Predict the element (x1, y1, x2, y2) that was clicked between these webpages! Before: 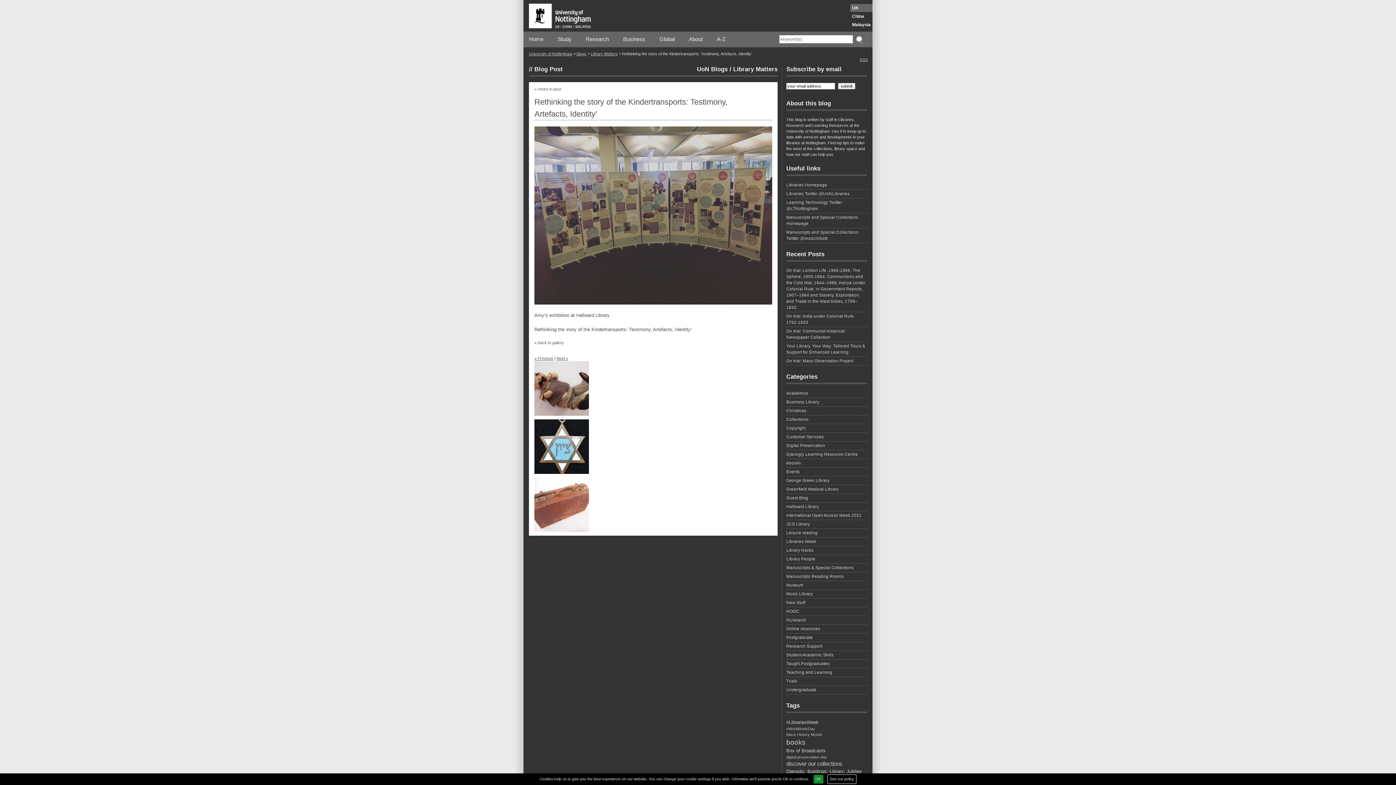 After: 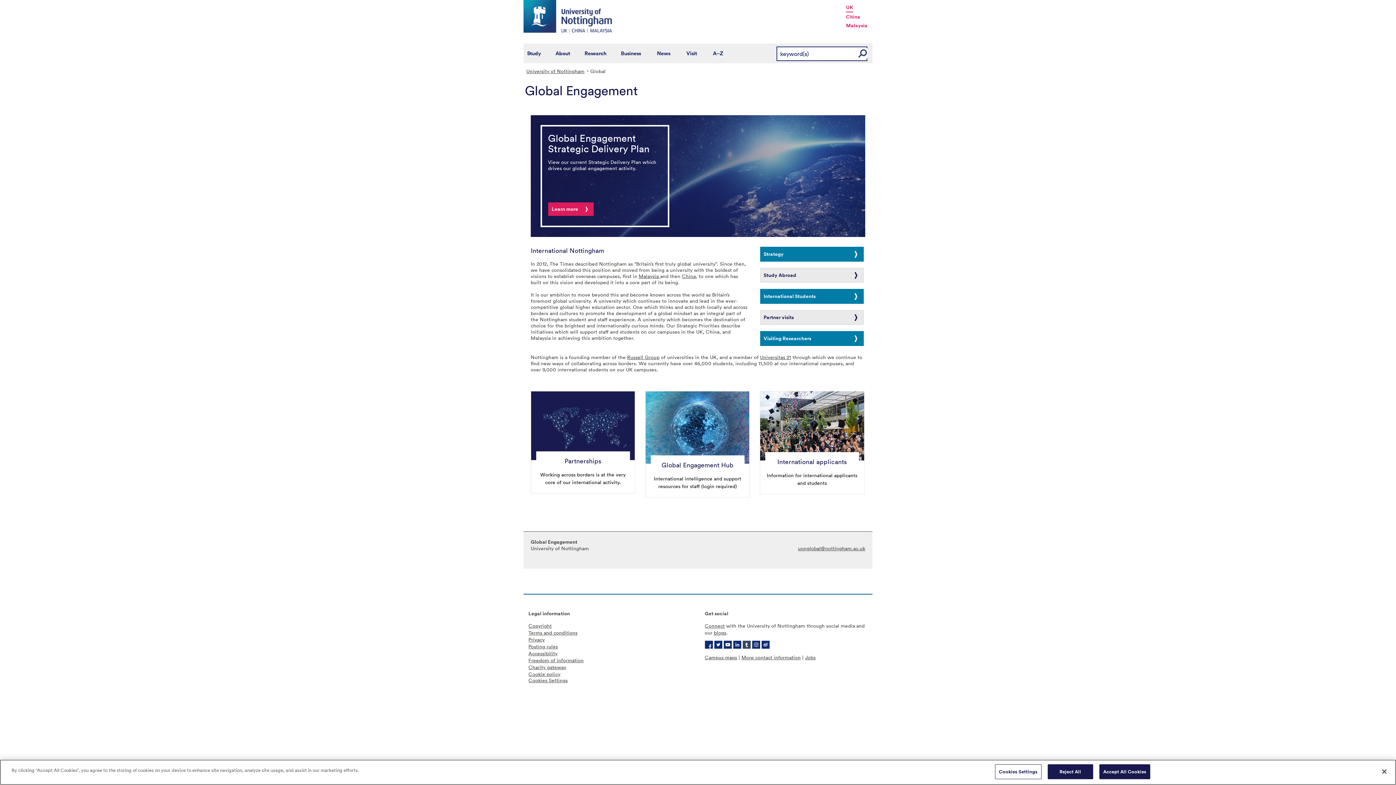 Action: bbox: (659, 35, 674, 43) label: Global